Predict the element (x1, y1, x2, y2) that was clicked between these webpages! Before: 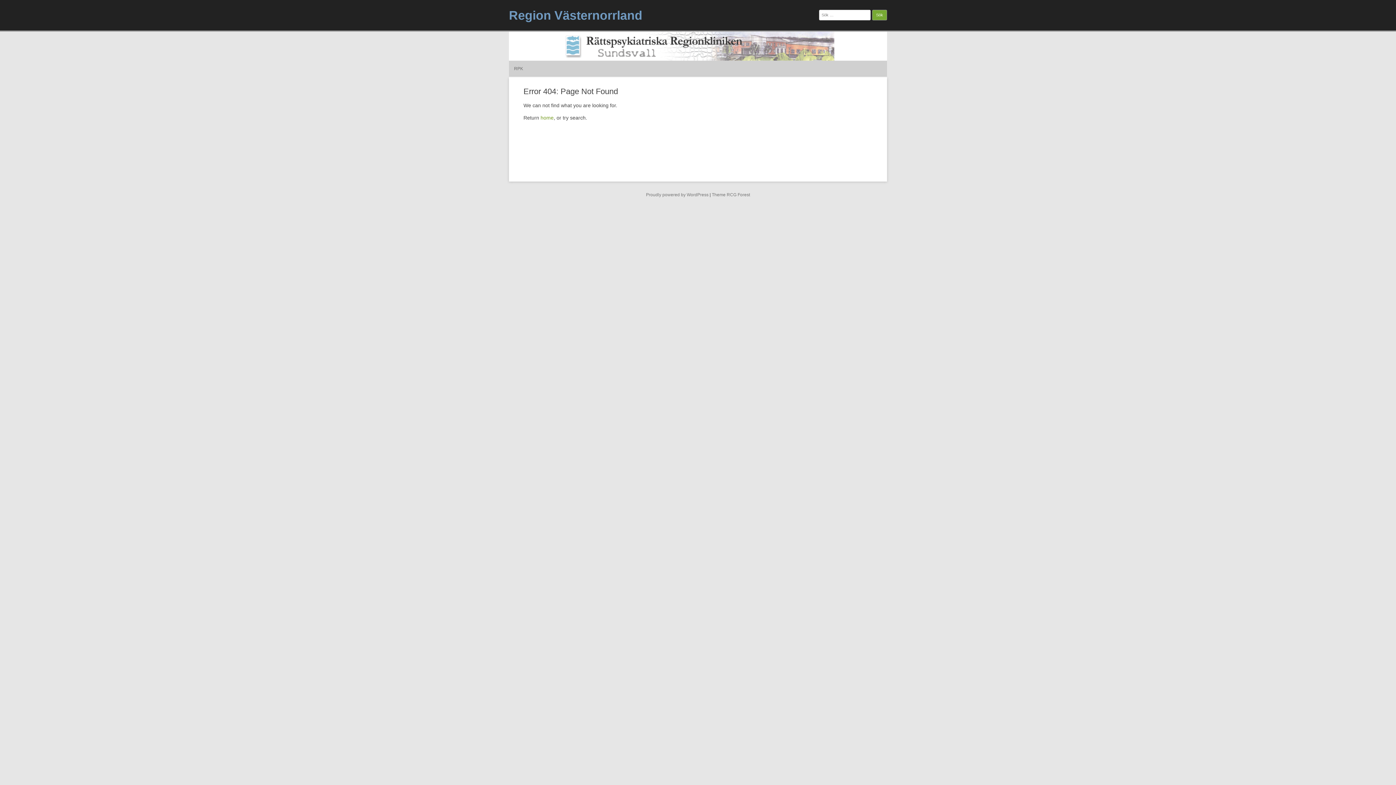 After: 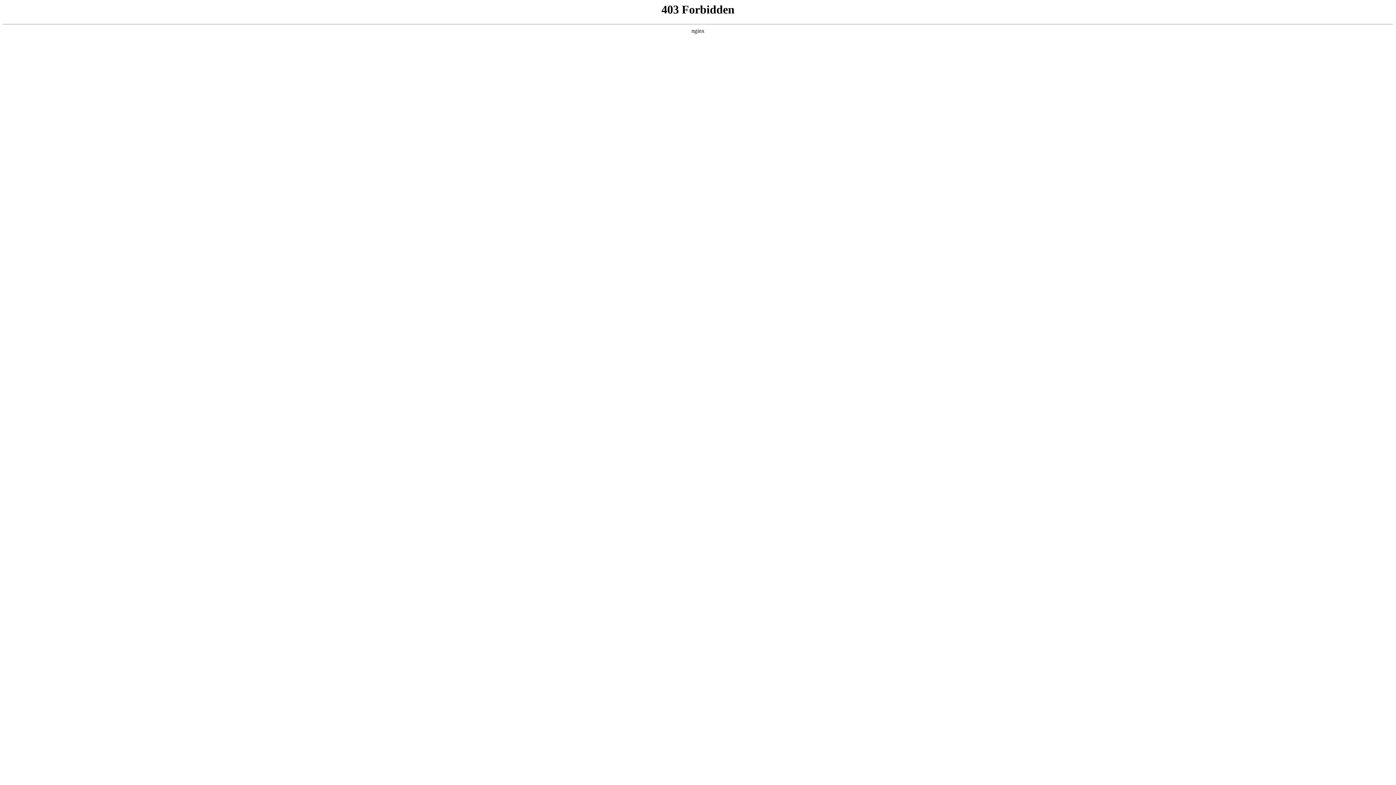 Action: bbox: (646, 192, 708, 197) label: Proudly powered by WordPress